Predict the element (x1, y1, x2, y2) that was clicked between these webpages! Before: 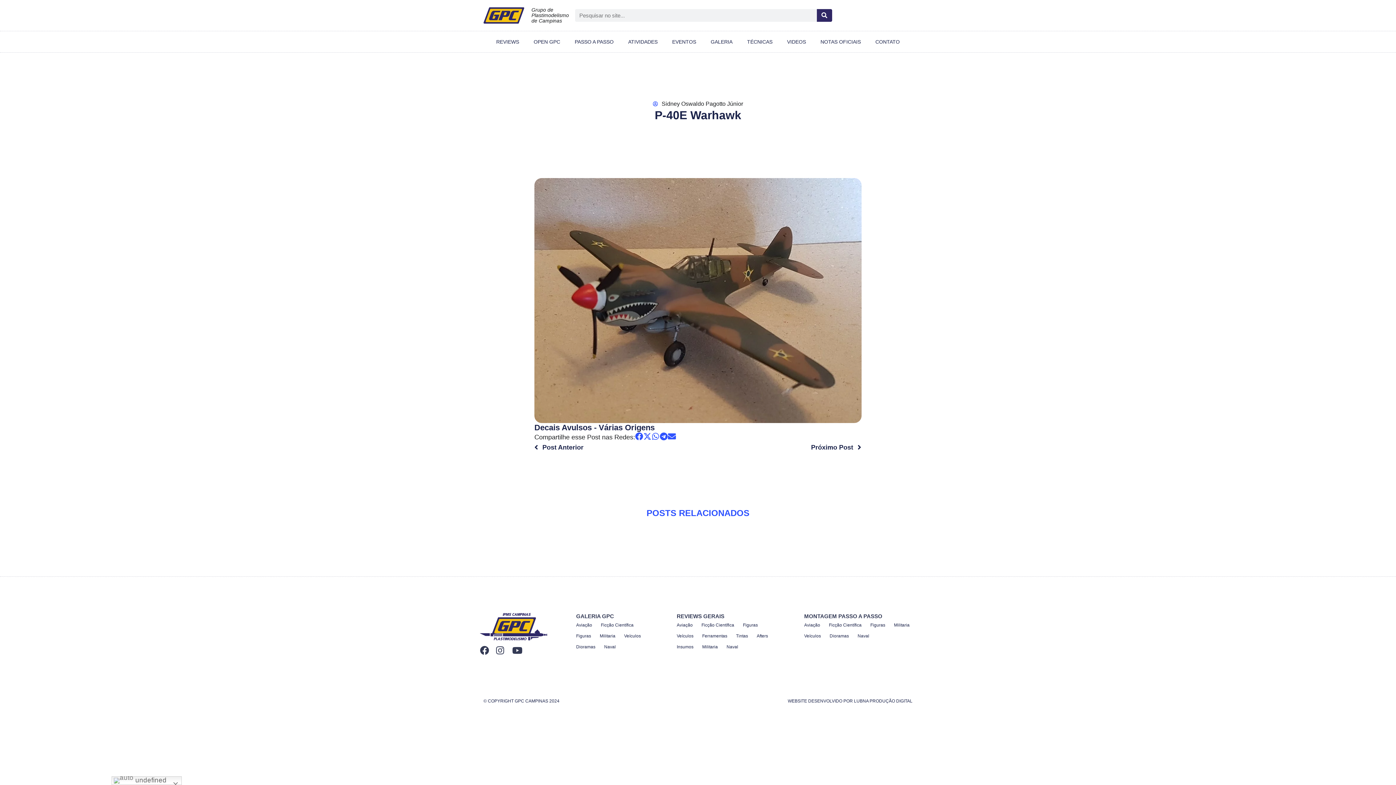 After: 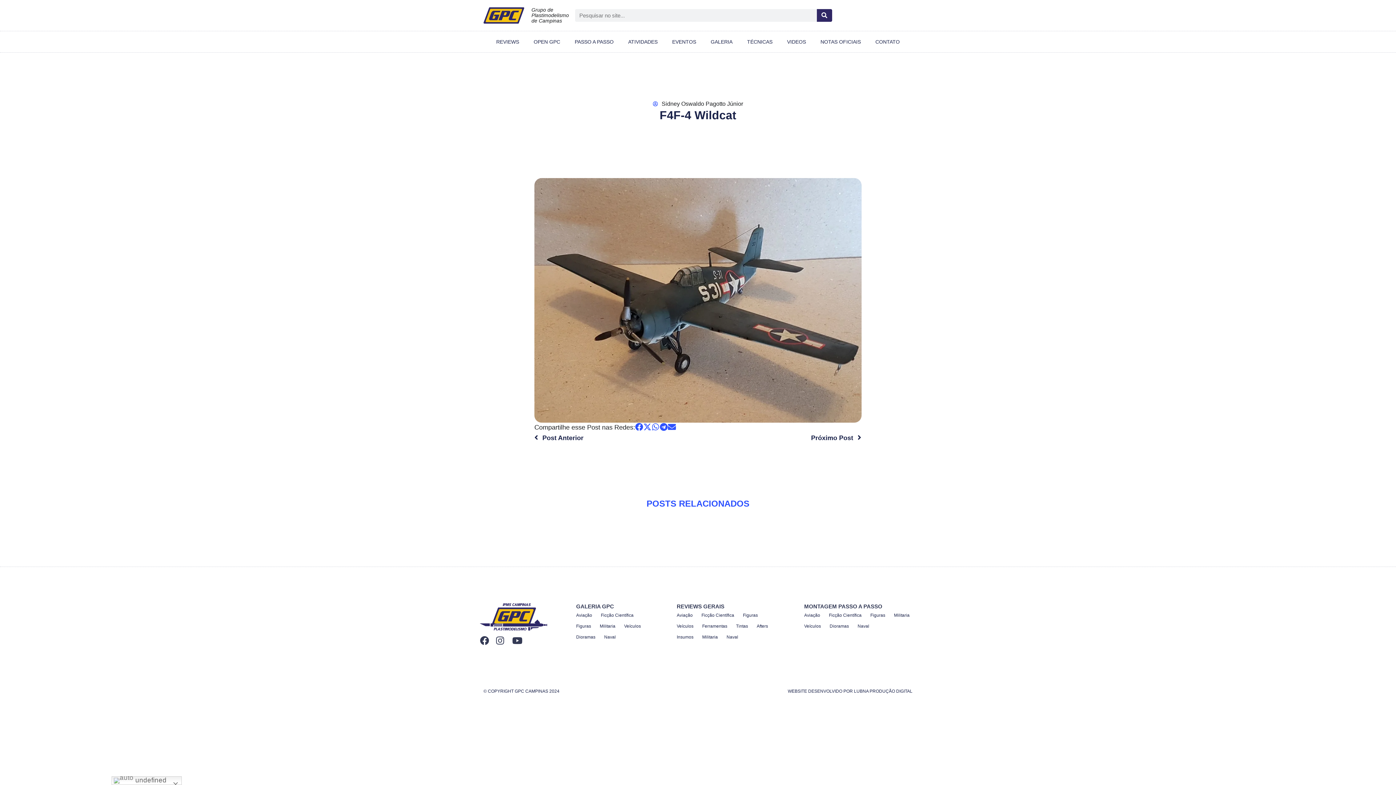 Action: bbox: (698, 442, 861, 453) label: Próximo Post
Próximo